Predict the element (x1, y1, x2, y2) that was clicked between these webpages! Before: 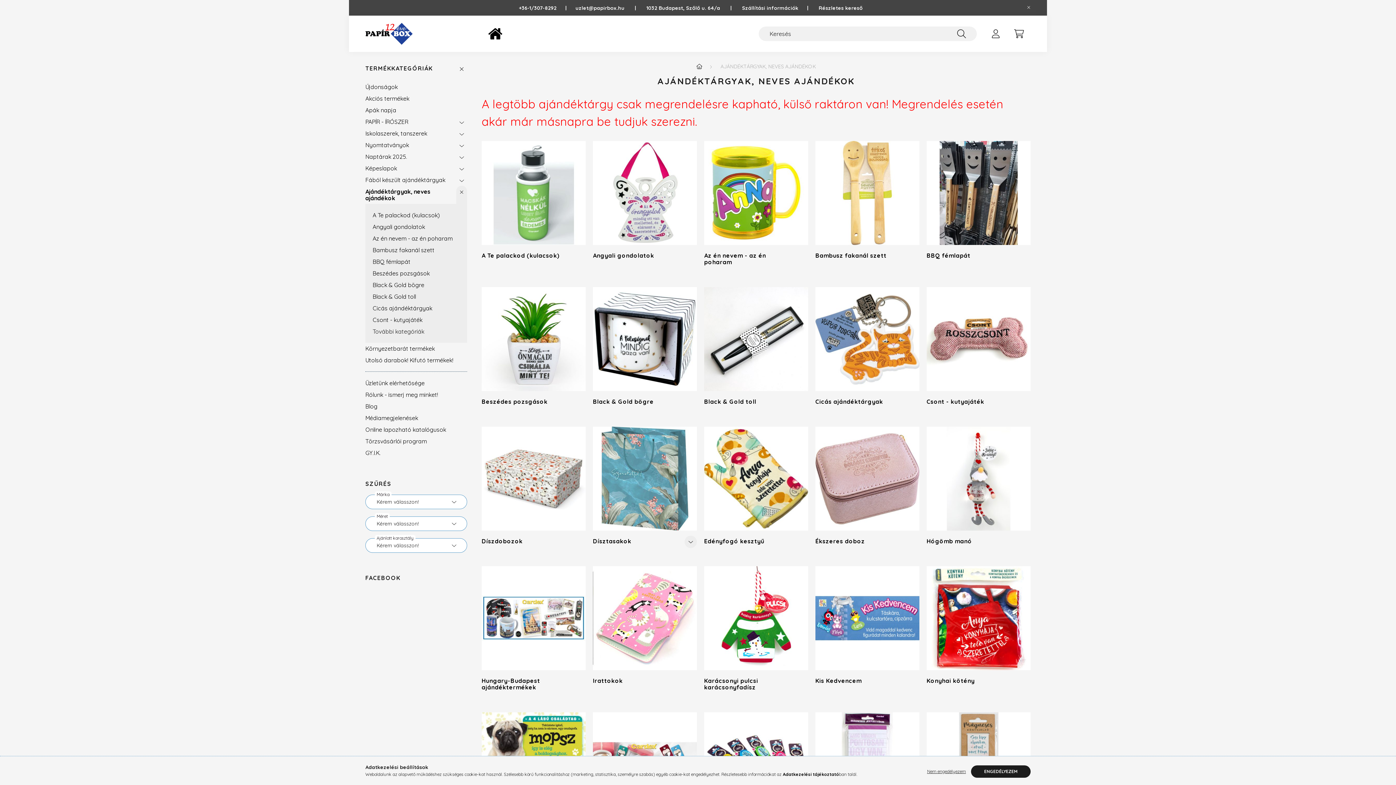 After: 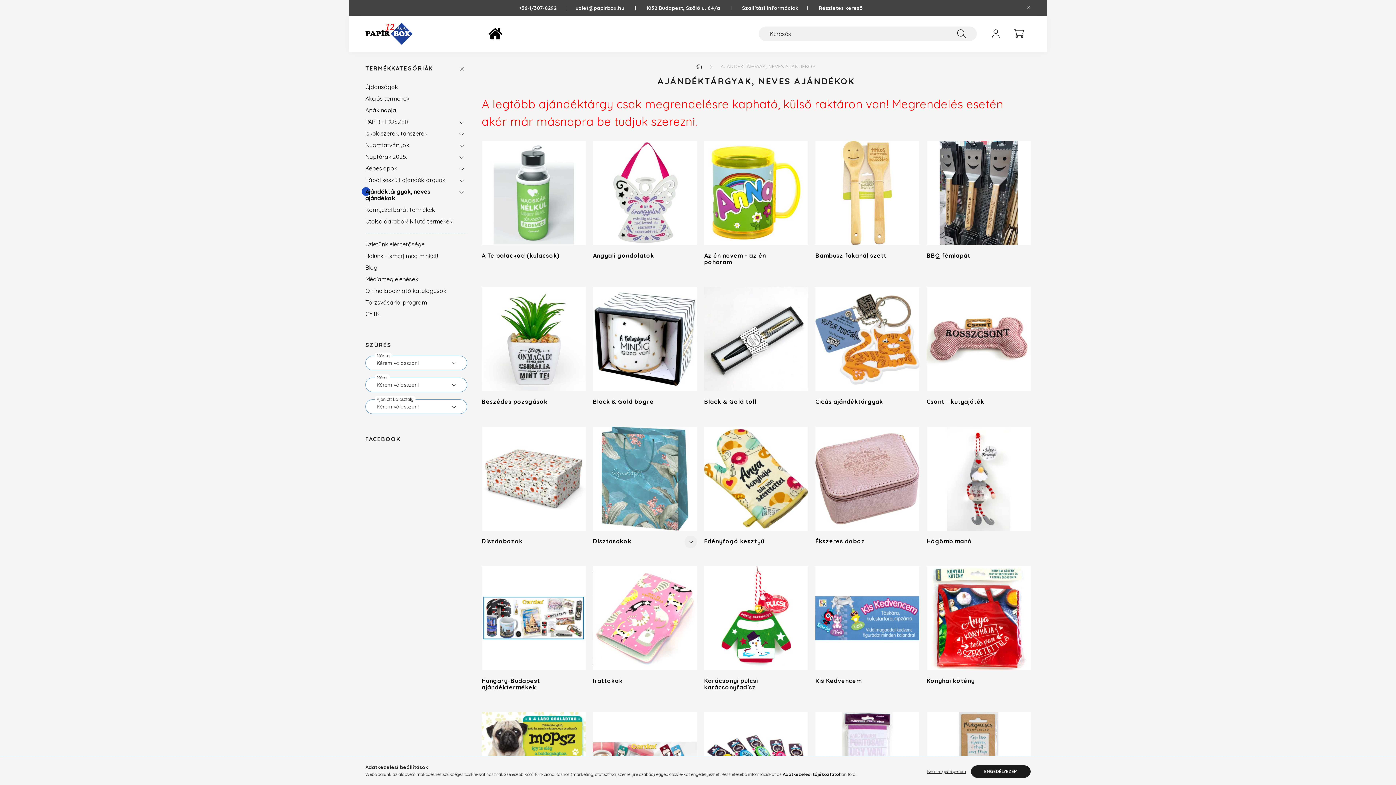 Action: bbox: (456, 185, 467, 204)